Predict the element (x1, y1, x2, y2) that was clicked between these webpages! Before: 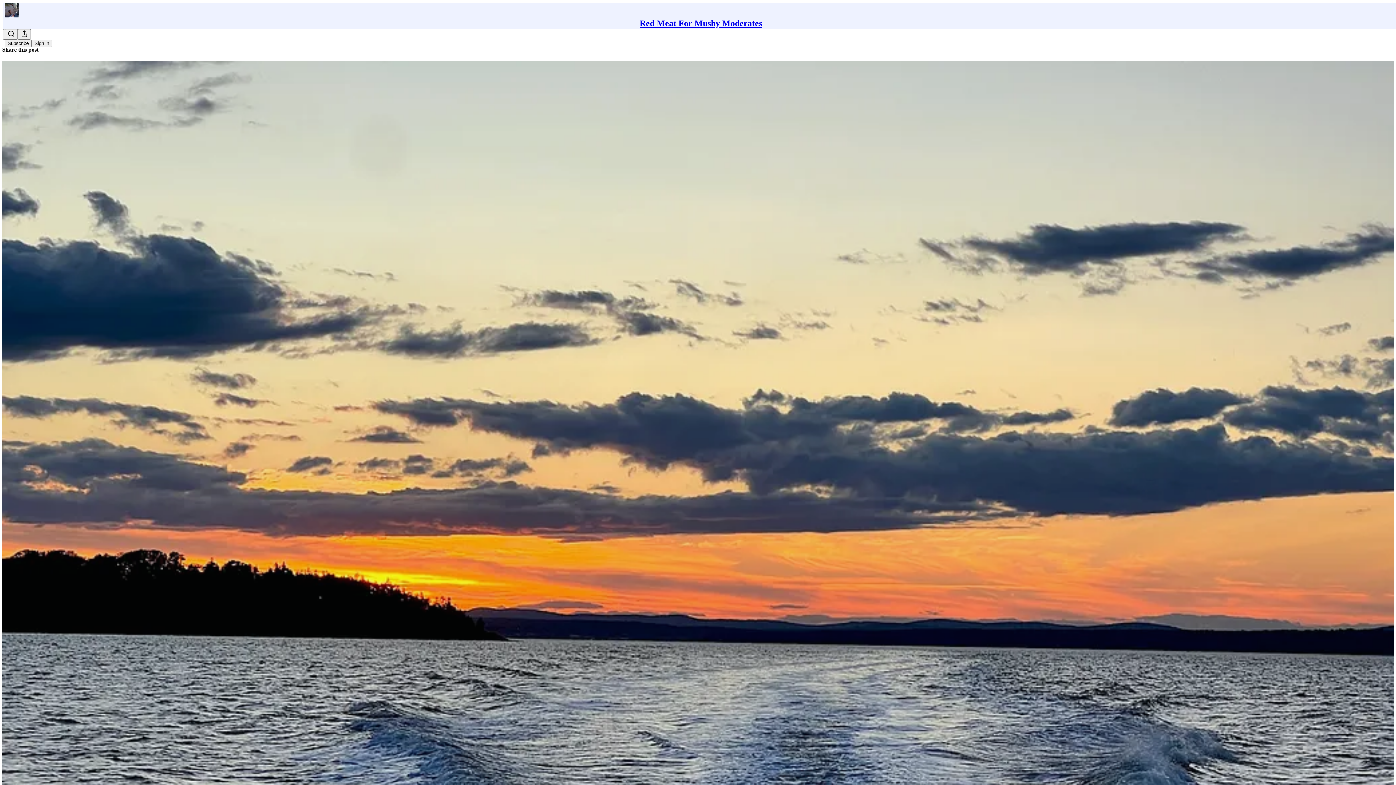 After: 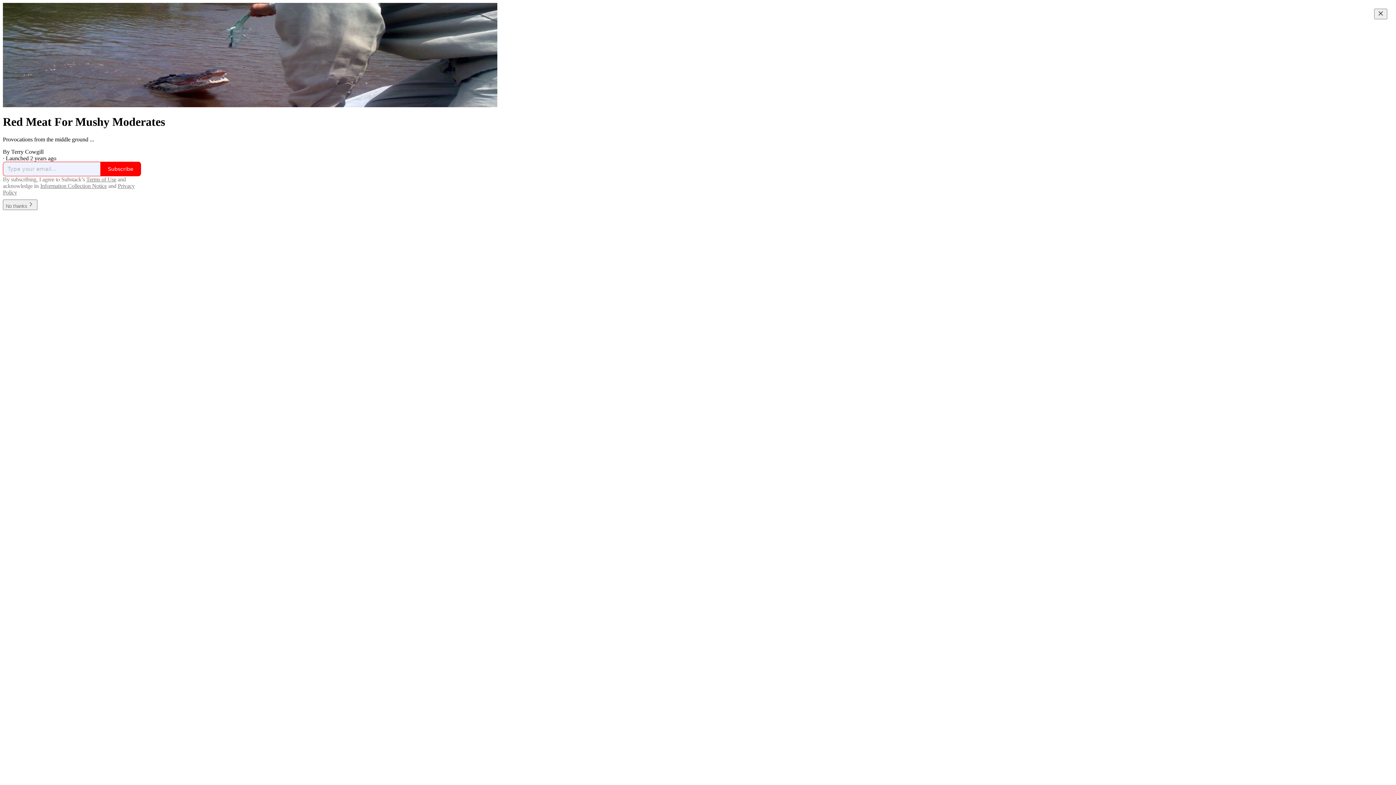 Action: bbox: (4, 2, 1399, 17)